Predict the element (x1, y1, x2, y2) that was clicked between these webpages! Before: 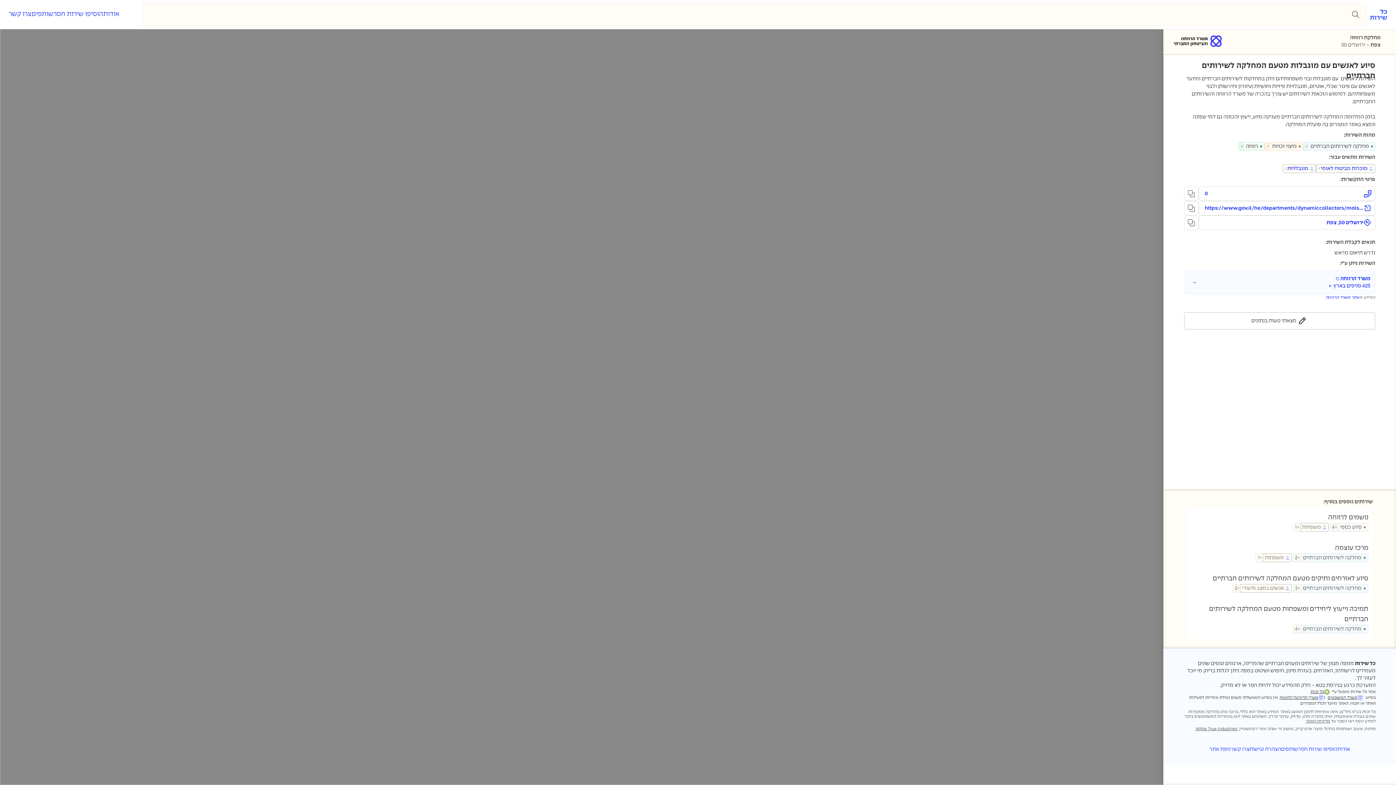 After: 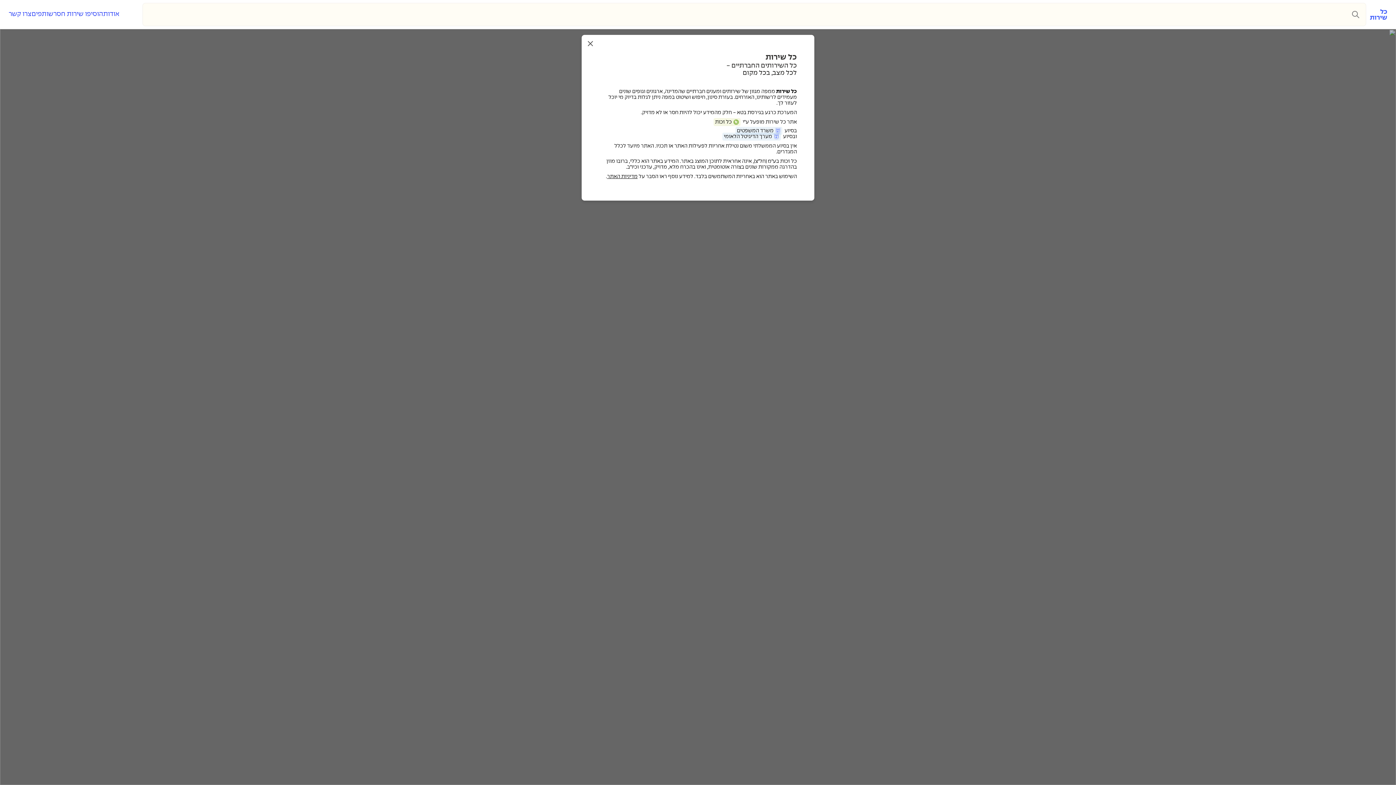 Action: bbox: (103, 10, 119, 18) label: אודות